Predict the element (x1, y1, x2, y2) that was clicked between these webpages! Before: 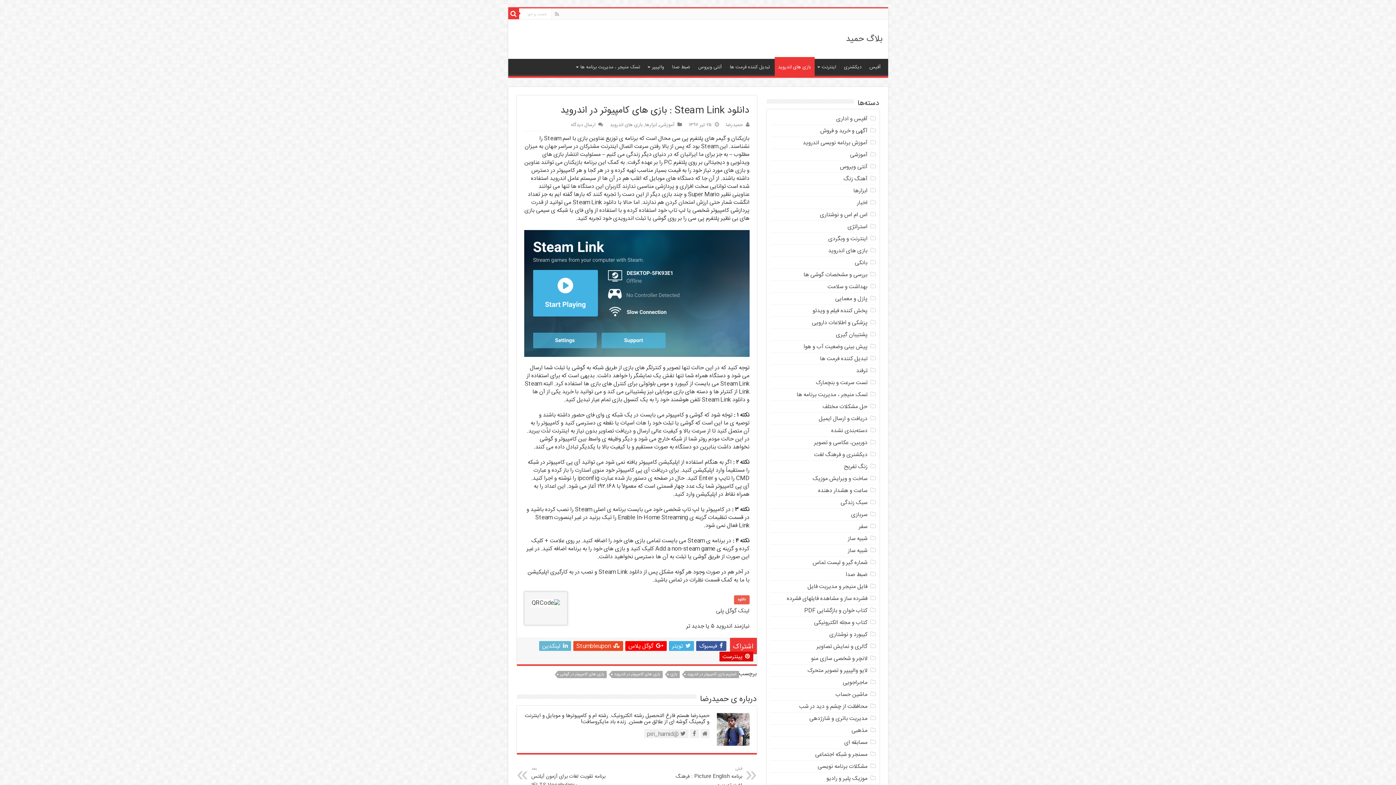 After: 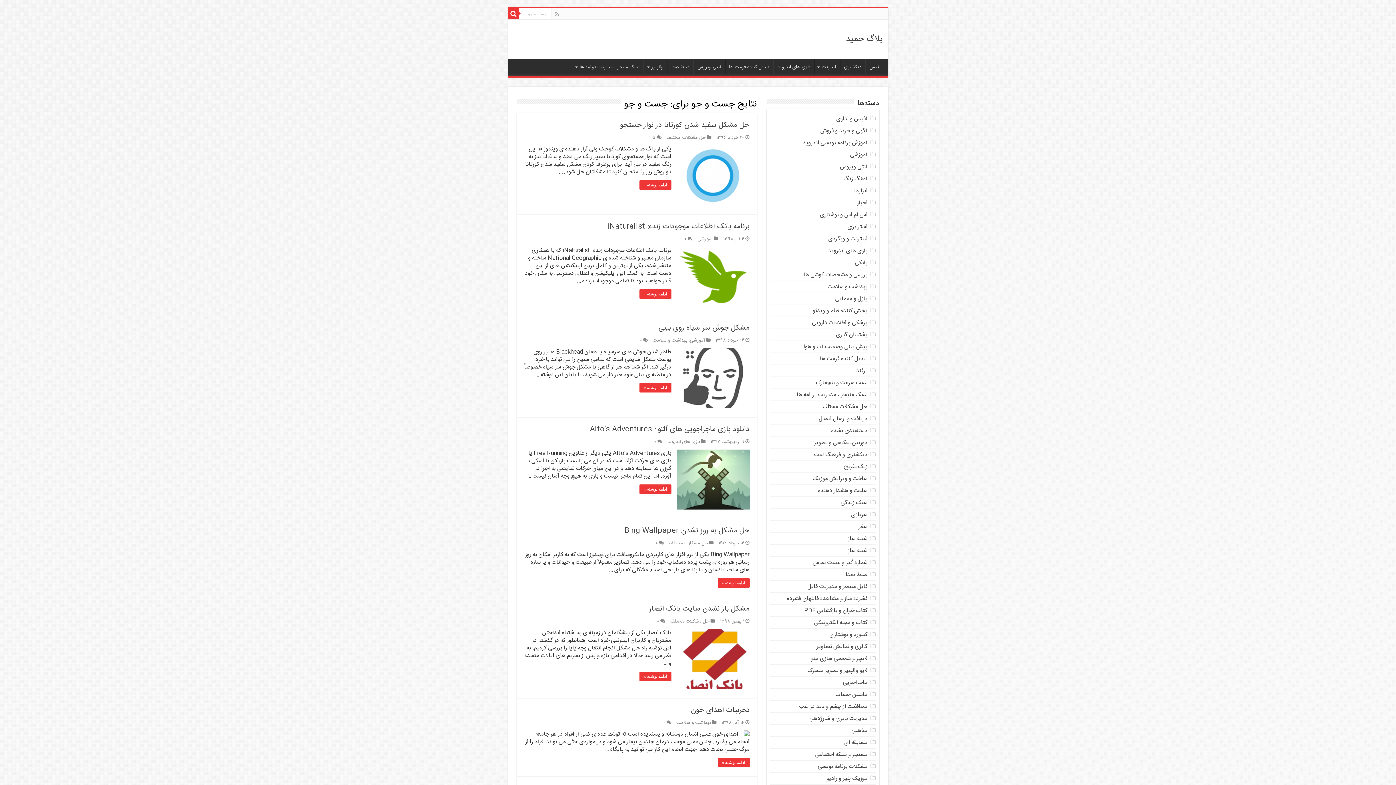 Action: bbox: (508, 8, 519, 19)